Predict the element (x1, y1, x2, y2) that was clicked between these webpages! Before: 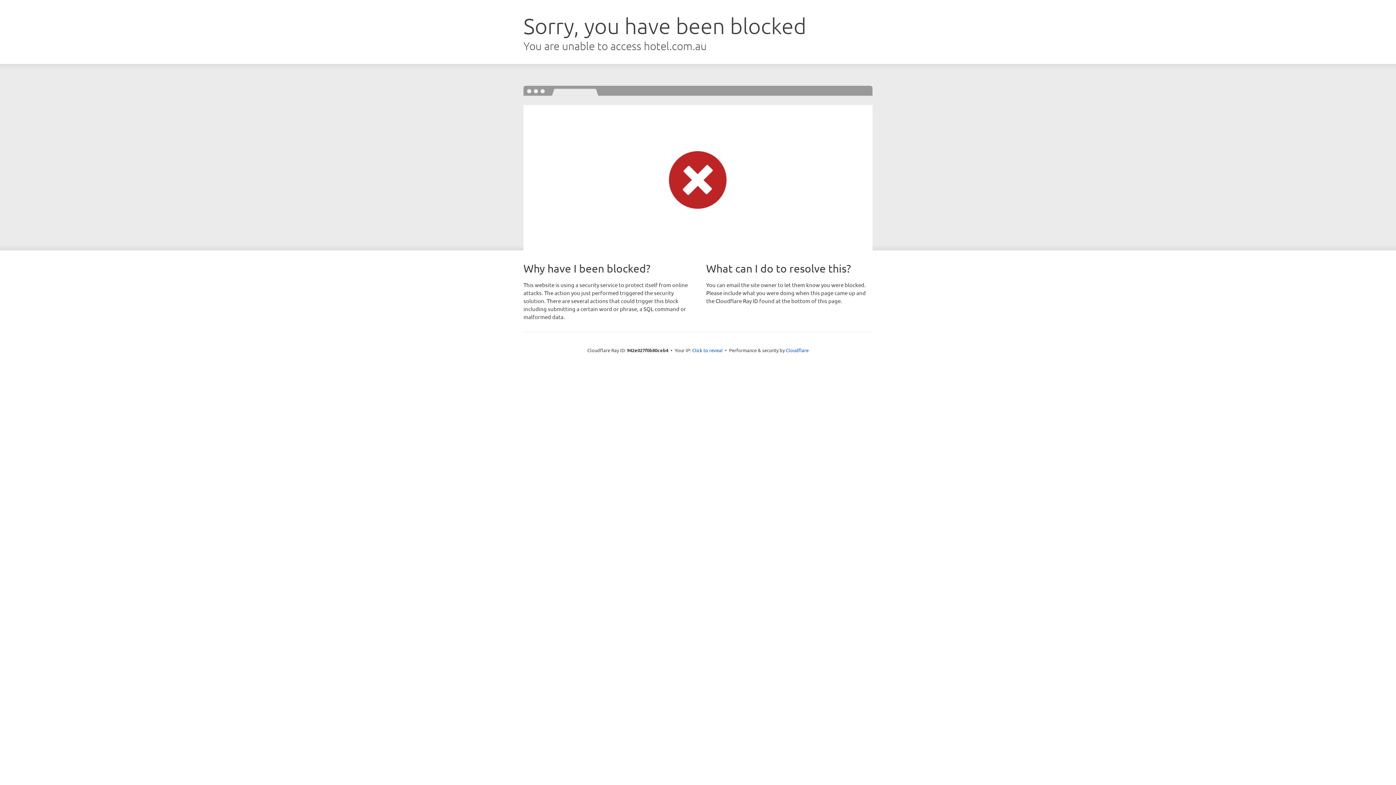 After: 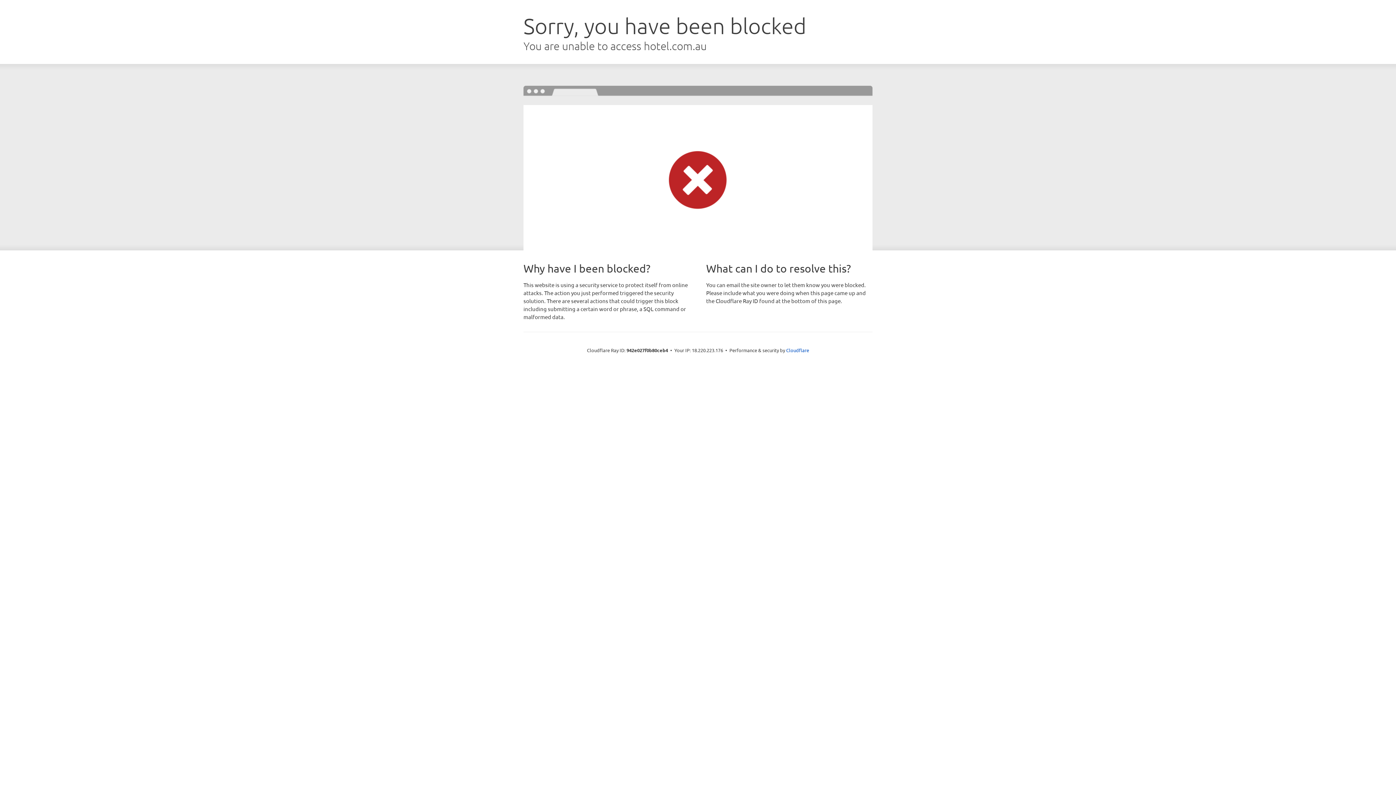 Action: label: Click to reveal bbox: (692, 346, 722, 353)